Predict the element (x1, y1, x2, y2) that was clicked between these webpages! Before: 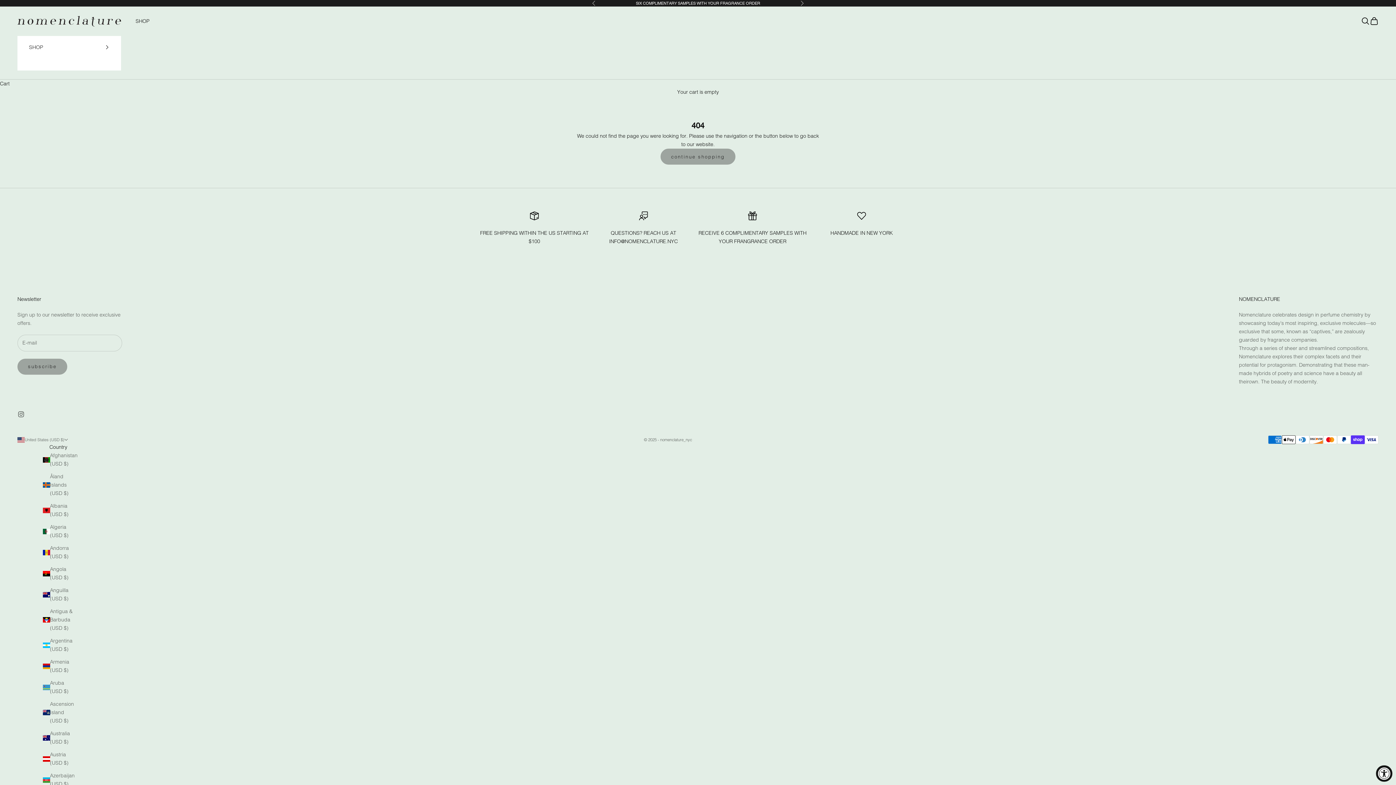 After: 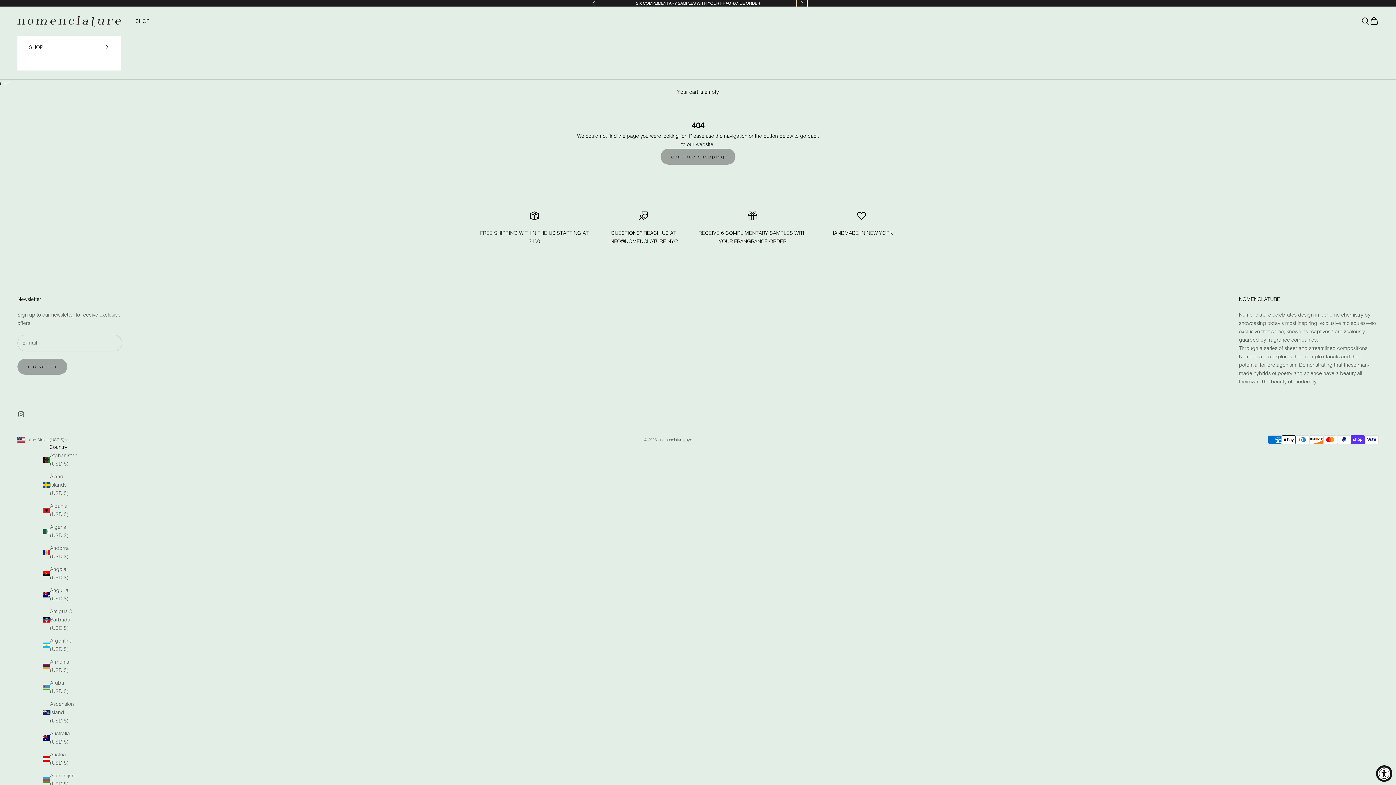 Action: label: Next bbox: (800, 0, 804, 6)